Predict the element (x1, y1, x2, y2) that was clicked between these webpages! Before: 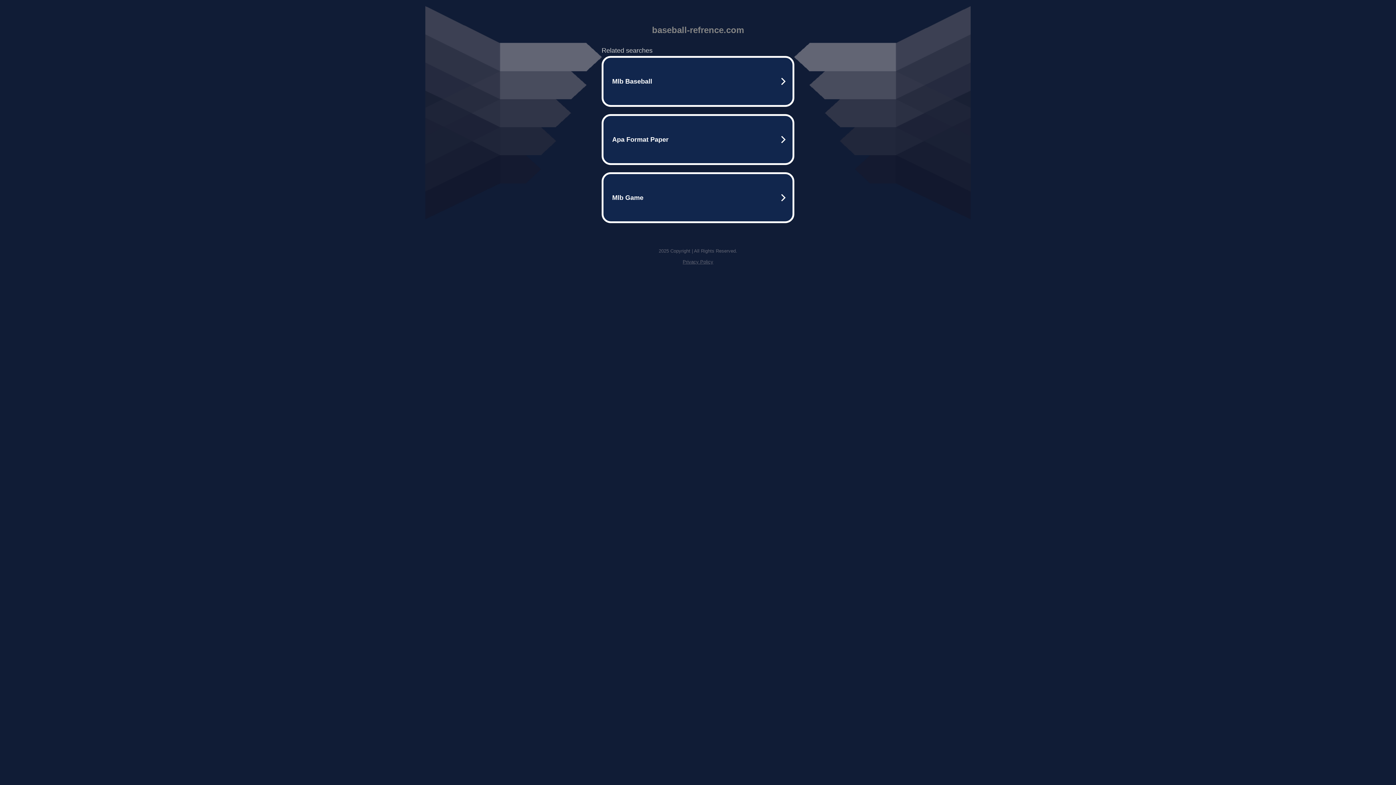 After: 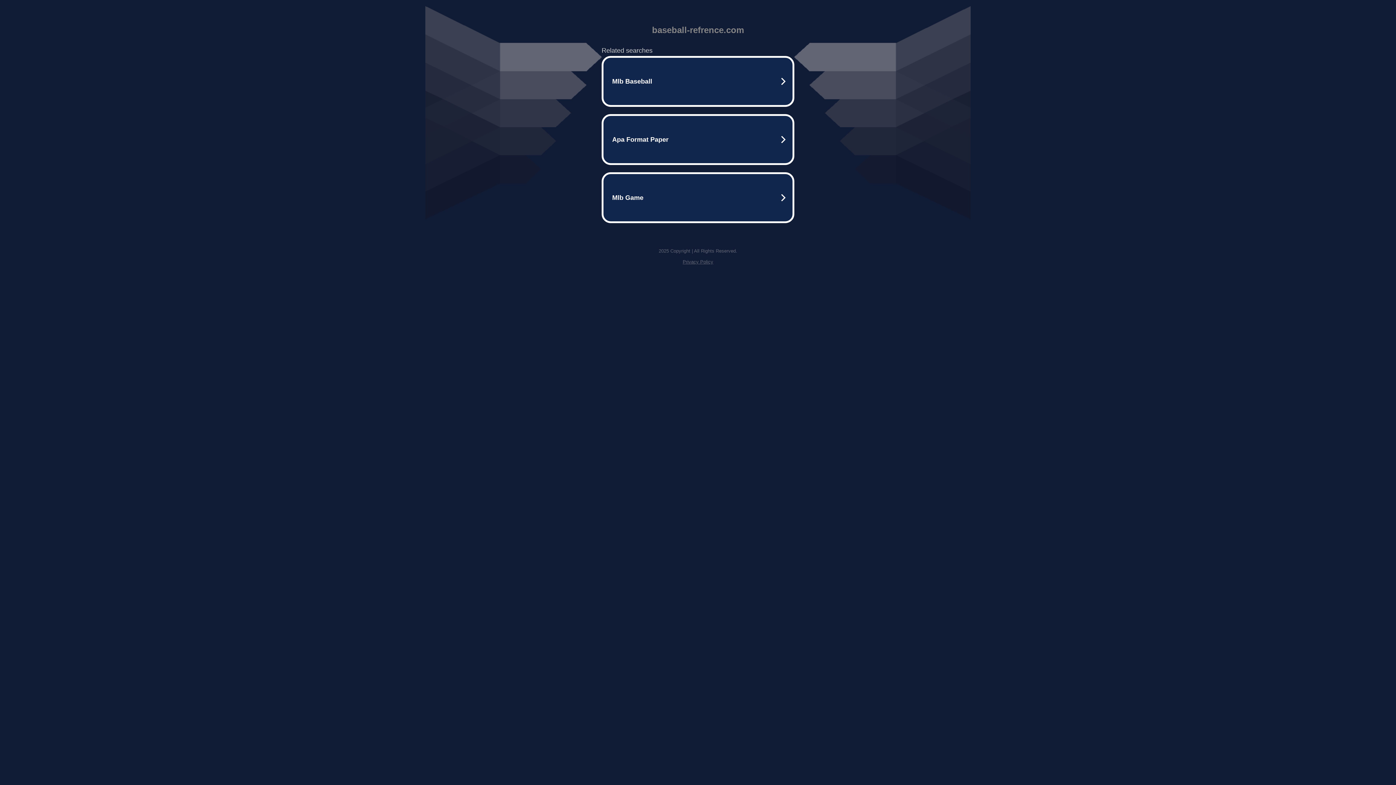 Action: bbox: (682, 259, 713, 264) label: Privacy Policy